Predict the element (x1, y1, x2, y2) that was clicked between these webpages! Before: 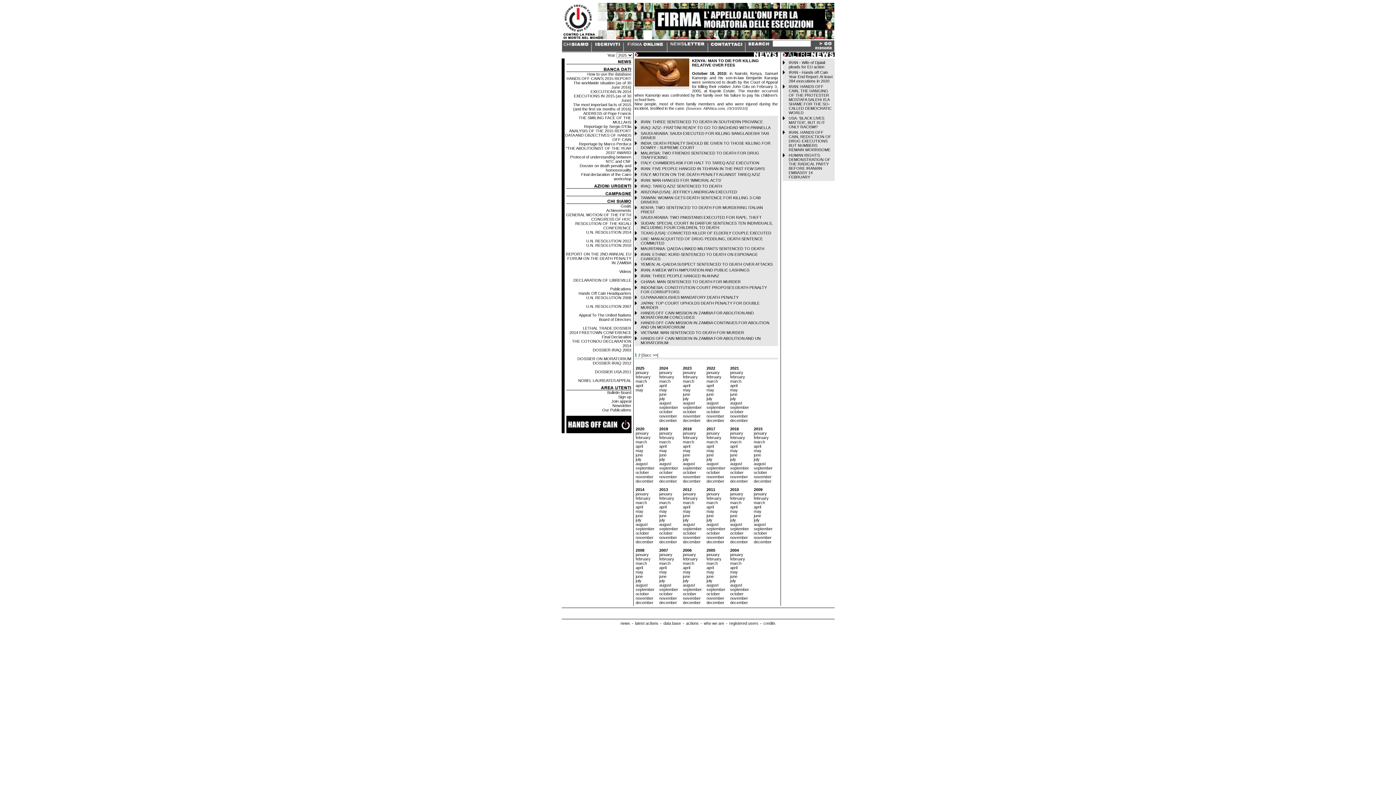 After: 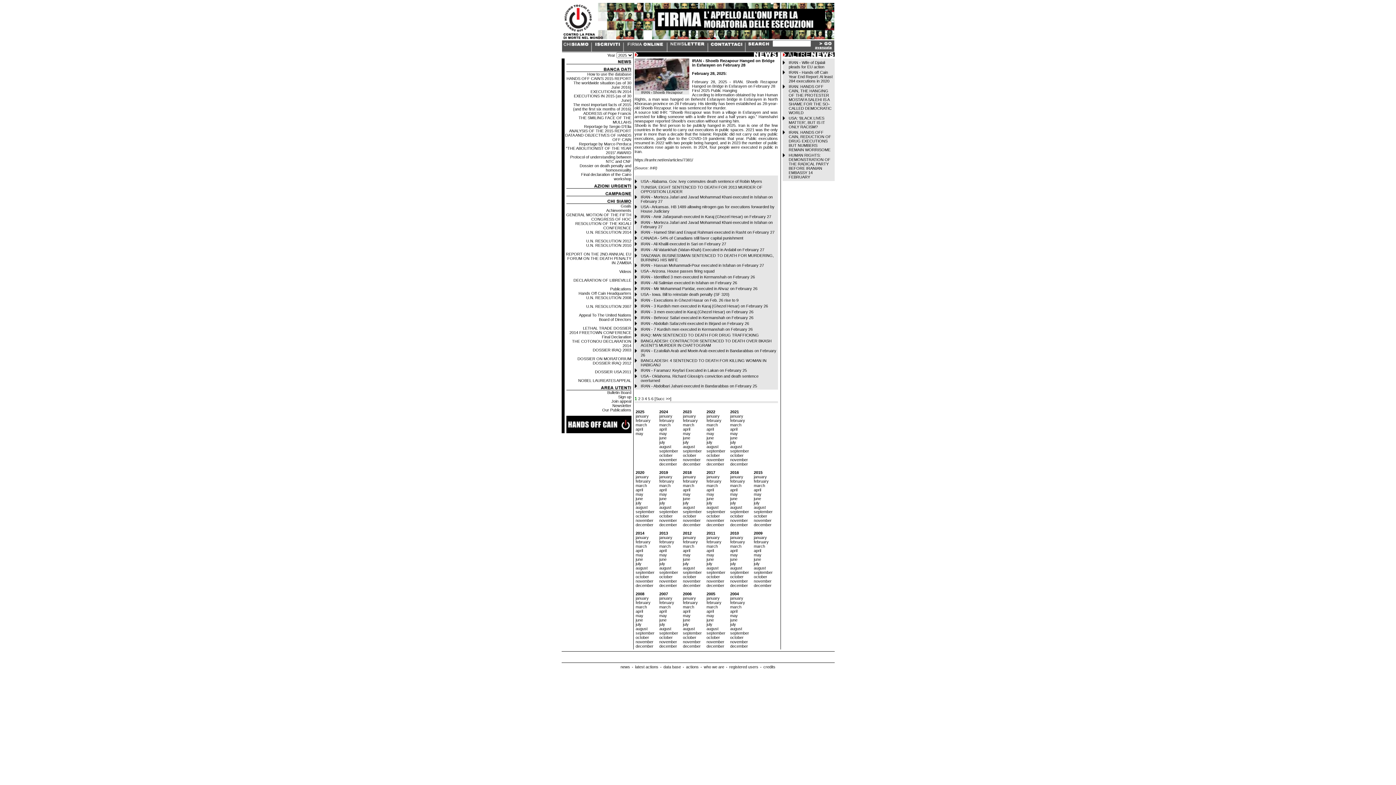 Action: bbox: (635, 374, 650, 379) label: february